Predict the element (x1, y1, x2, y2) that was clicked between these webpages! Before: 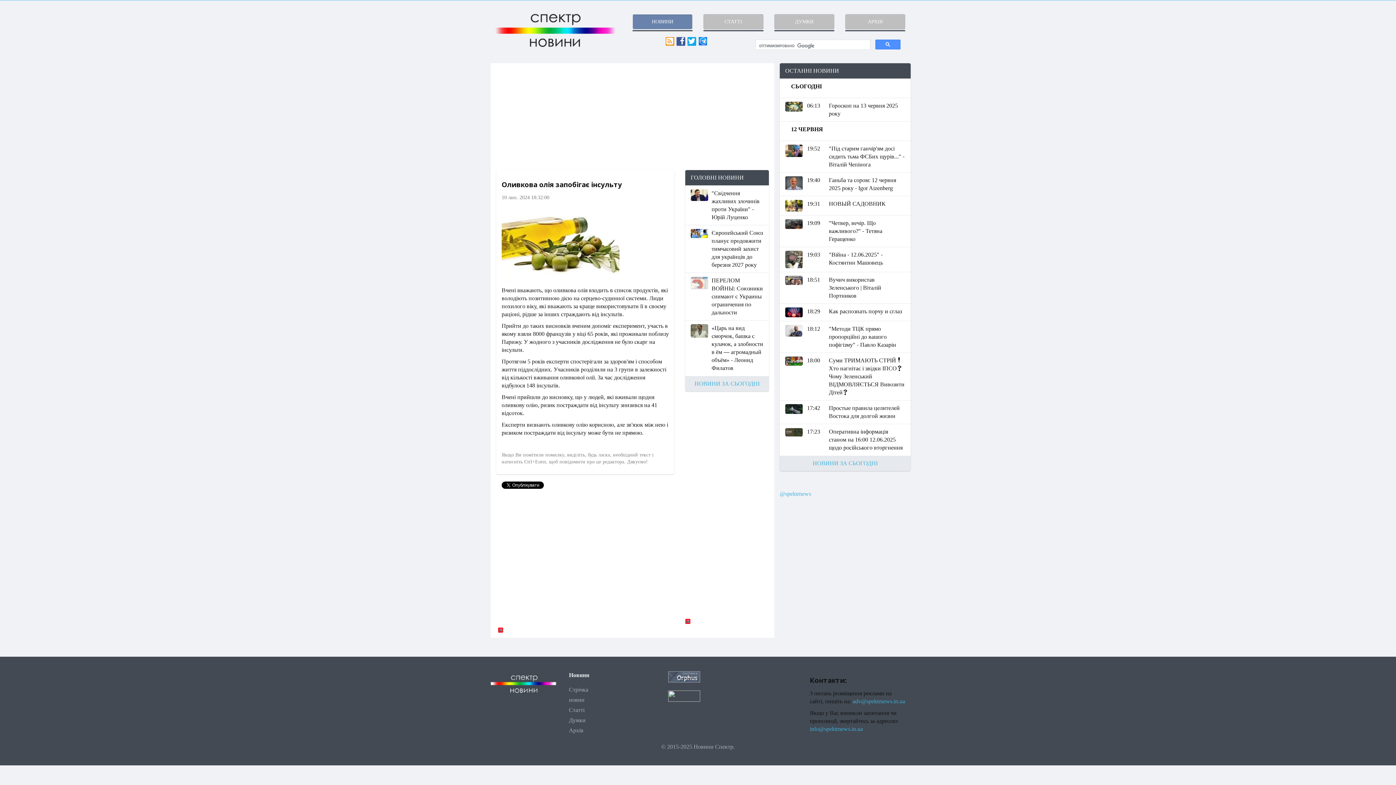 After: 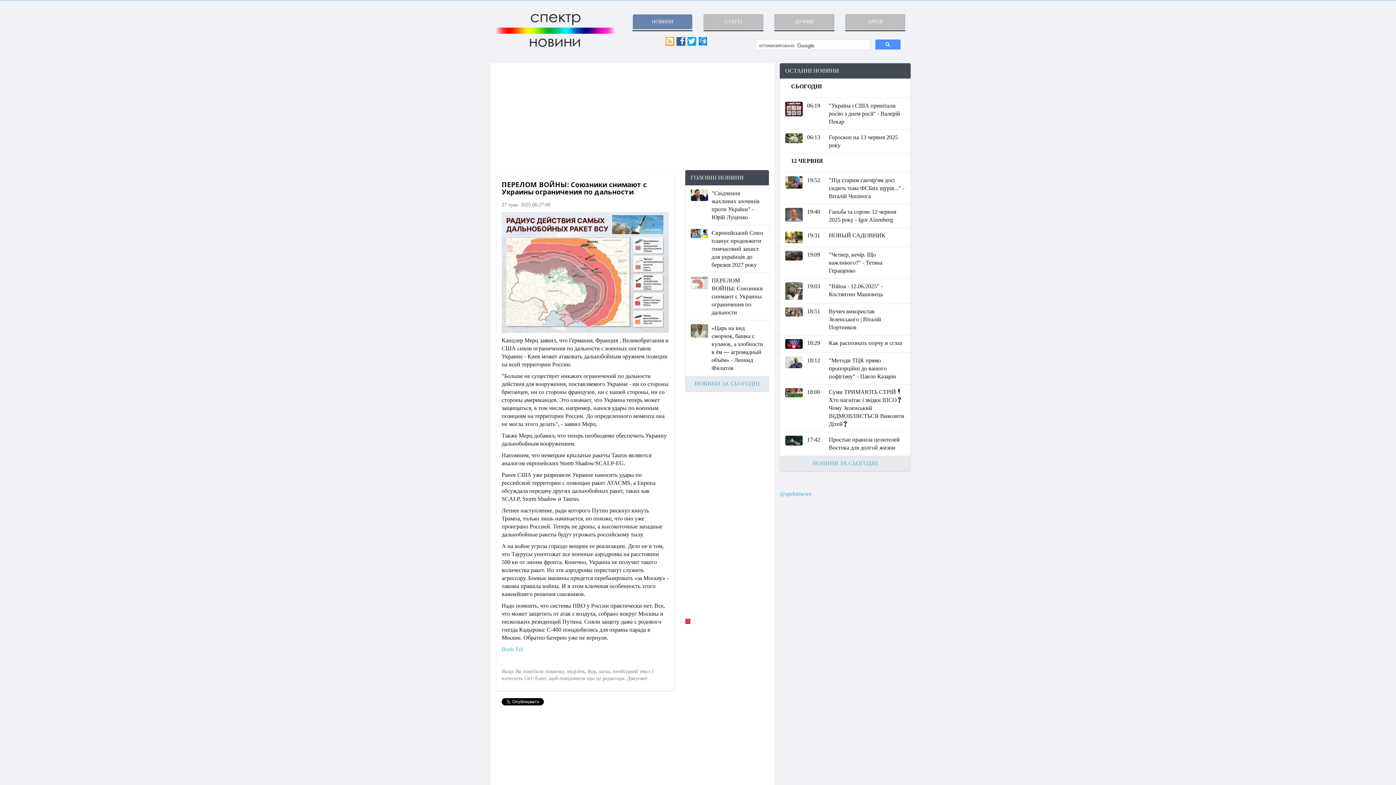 Action: bbox: (690, 279, 708, 285)